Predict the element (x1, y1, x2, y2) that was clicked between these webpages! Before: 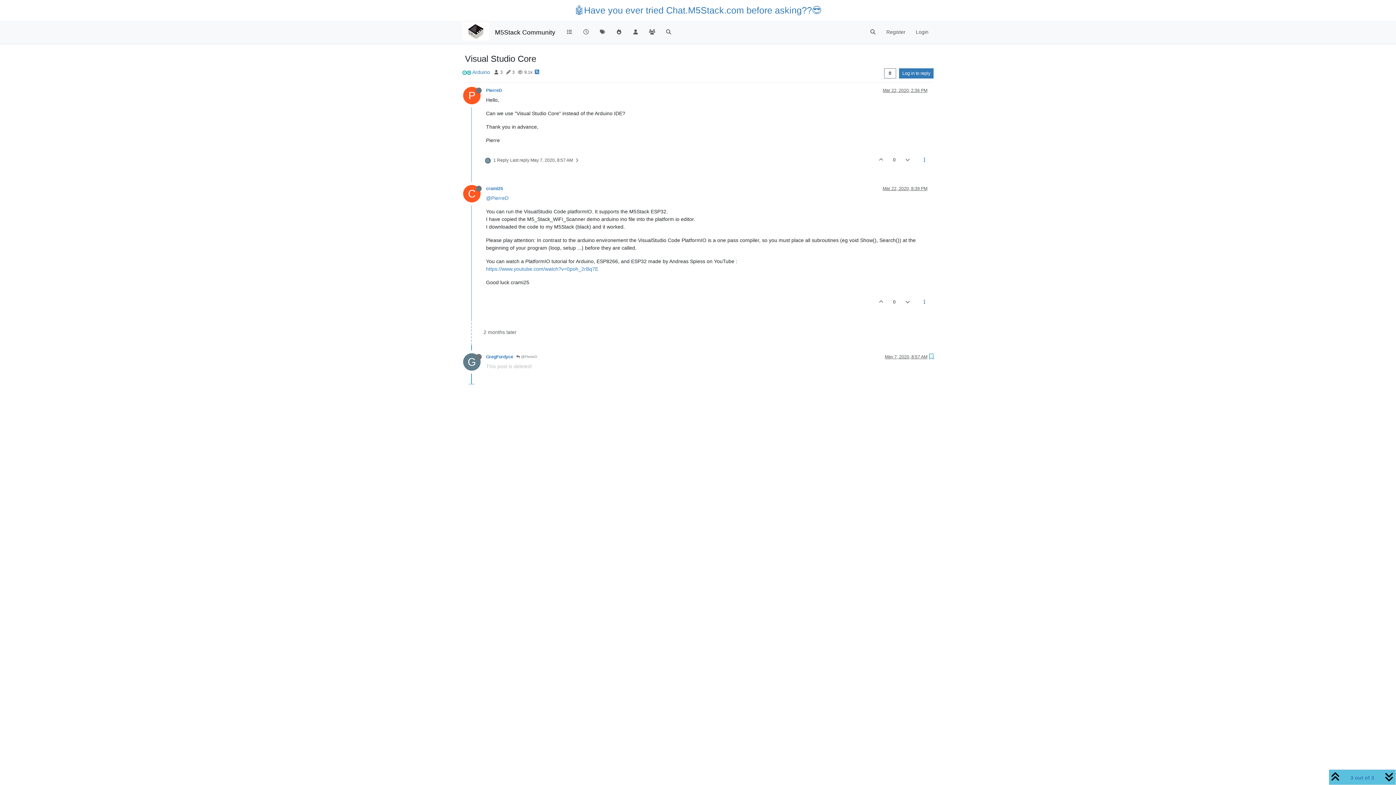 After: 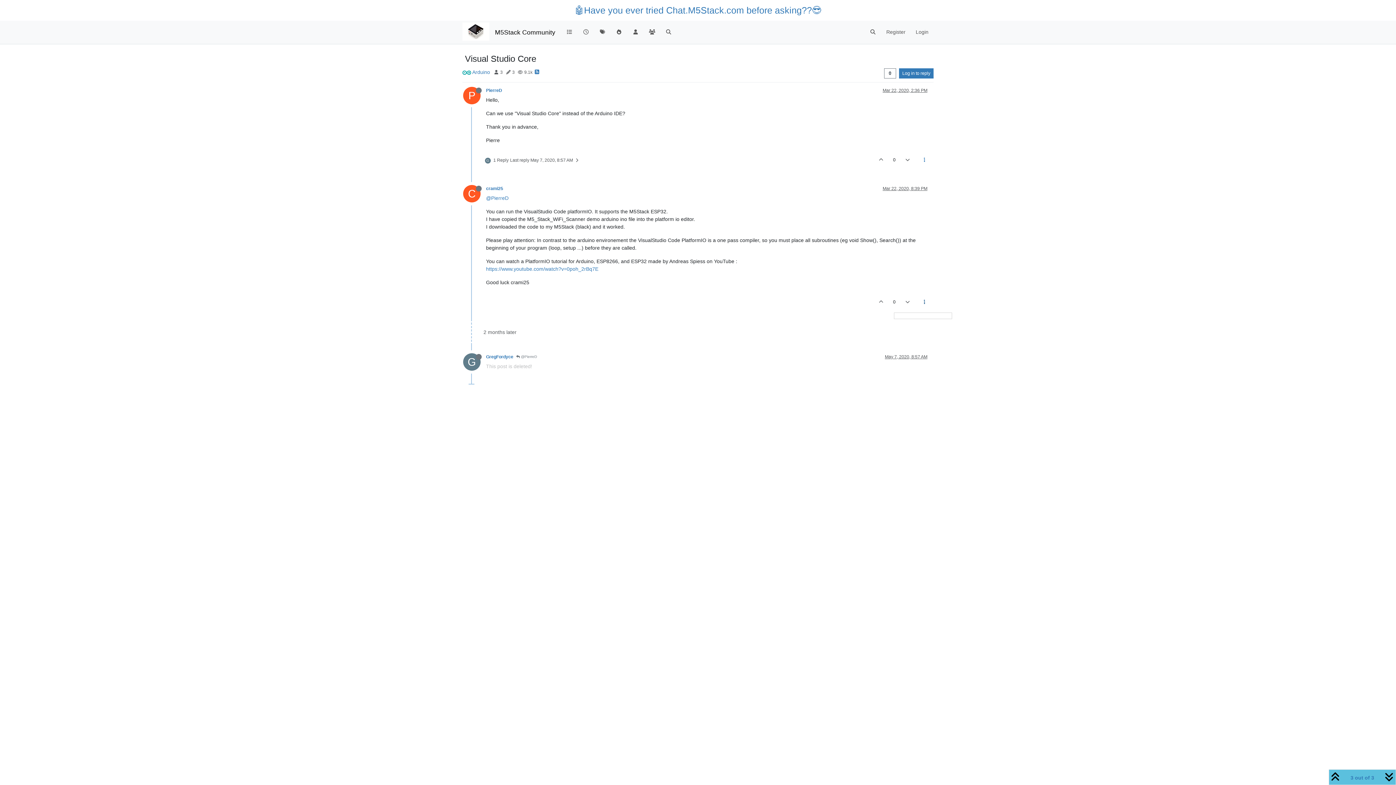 Action: bbox: (915, 292, 933, 311)